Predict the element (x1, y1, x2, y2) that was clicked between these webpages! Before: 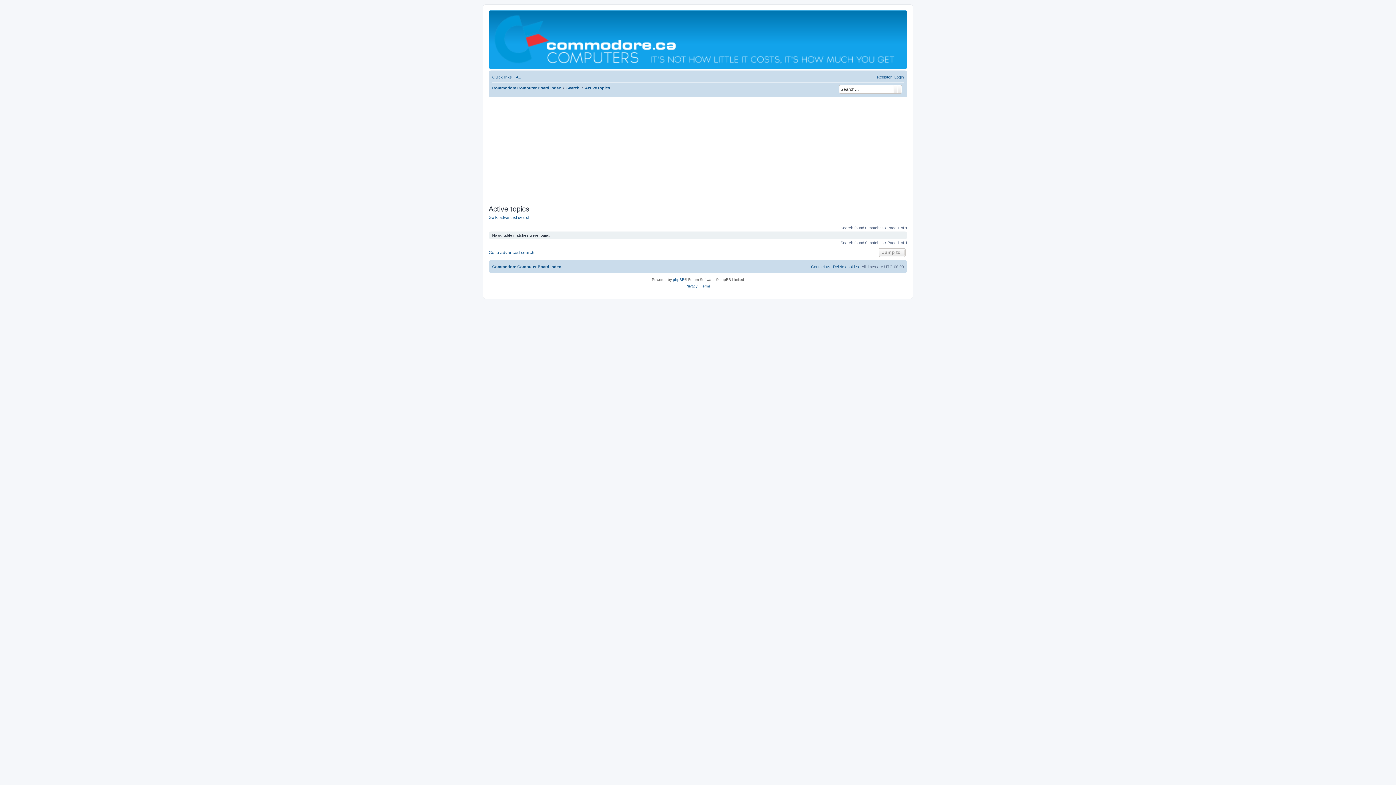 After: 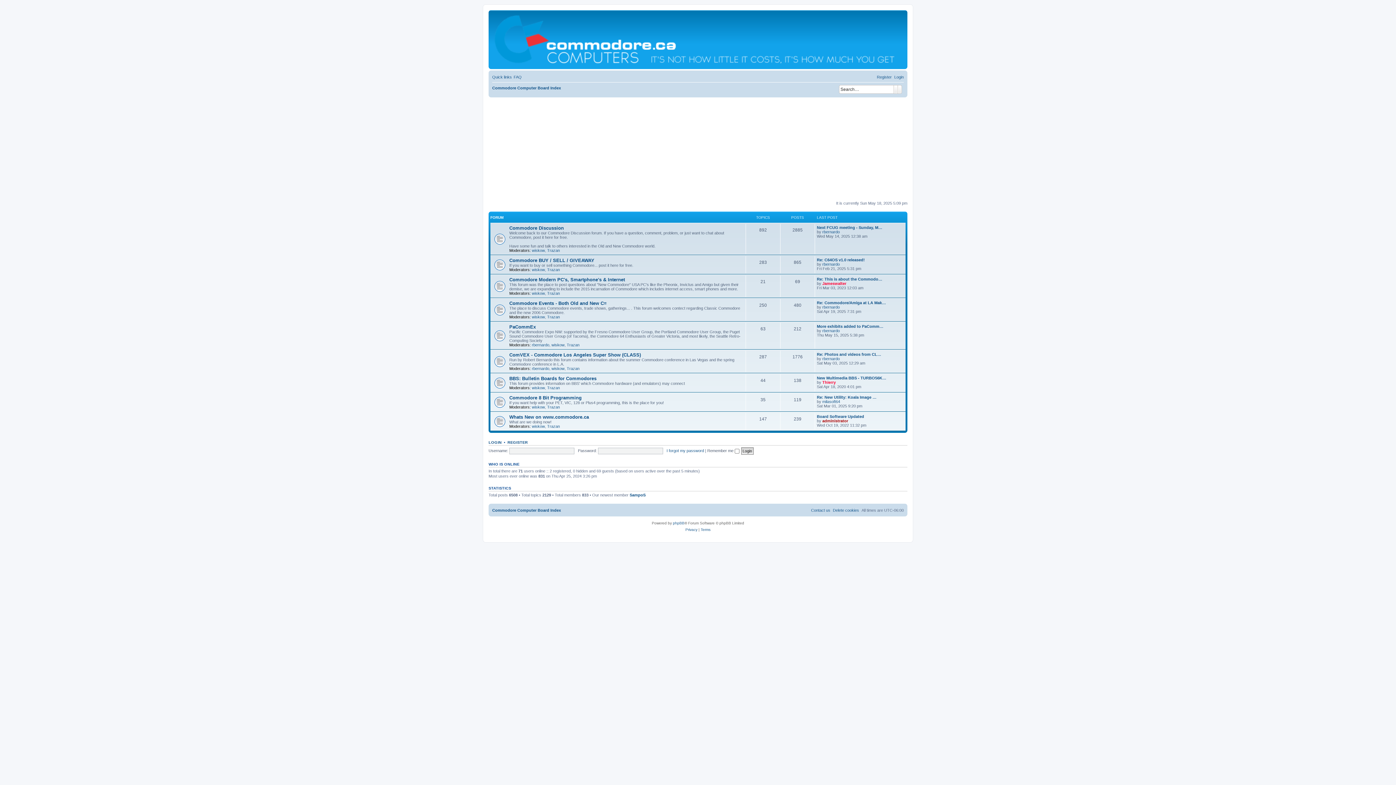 Action: bbox: (492, 83, 561, 92) label: Commodore Computer Board Index